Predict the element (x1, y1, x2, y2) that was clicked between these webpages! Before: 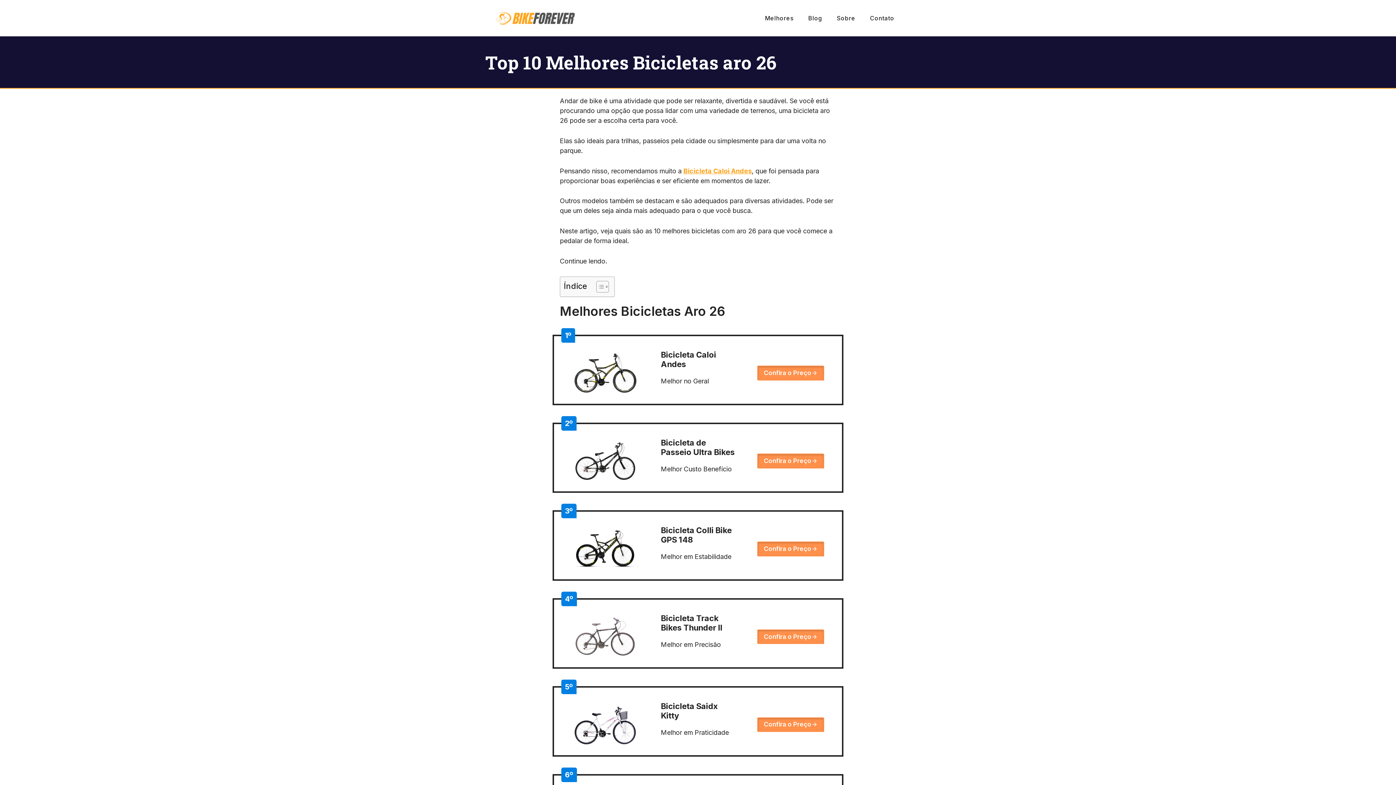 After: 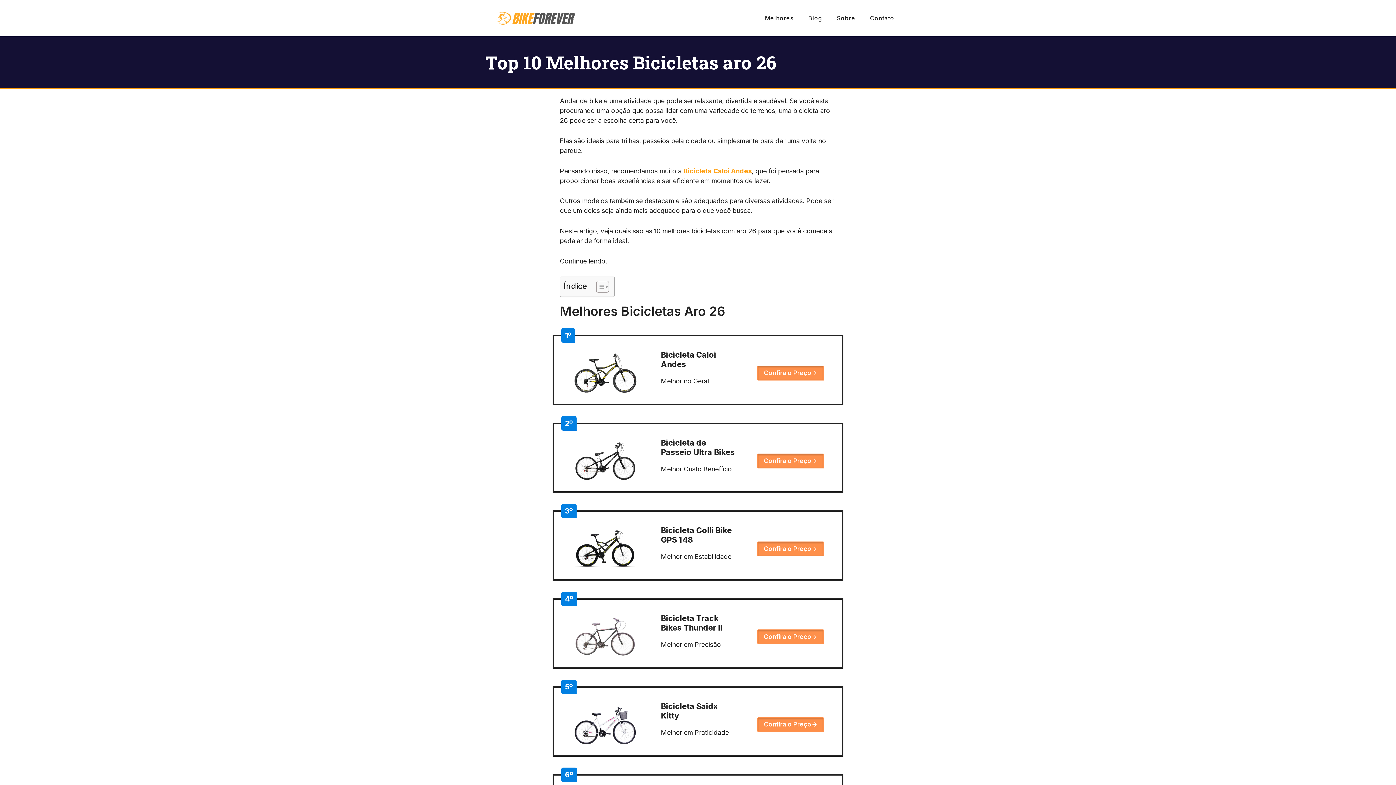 Action: bbox: (575, 529, 635, 568)